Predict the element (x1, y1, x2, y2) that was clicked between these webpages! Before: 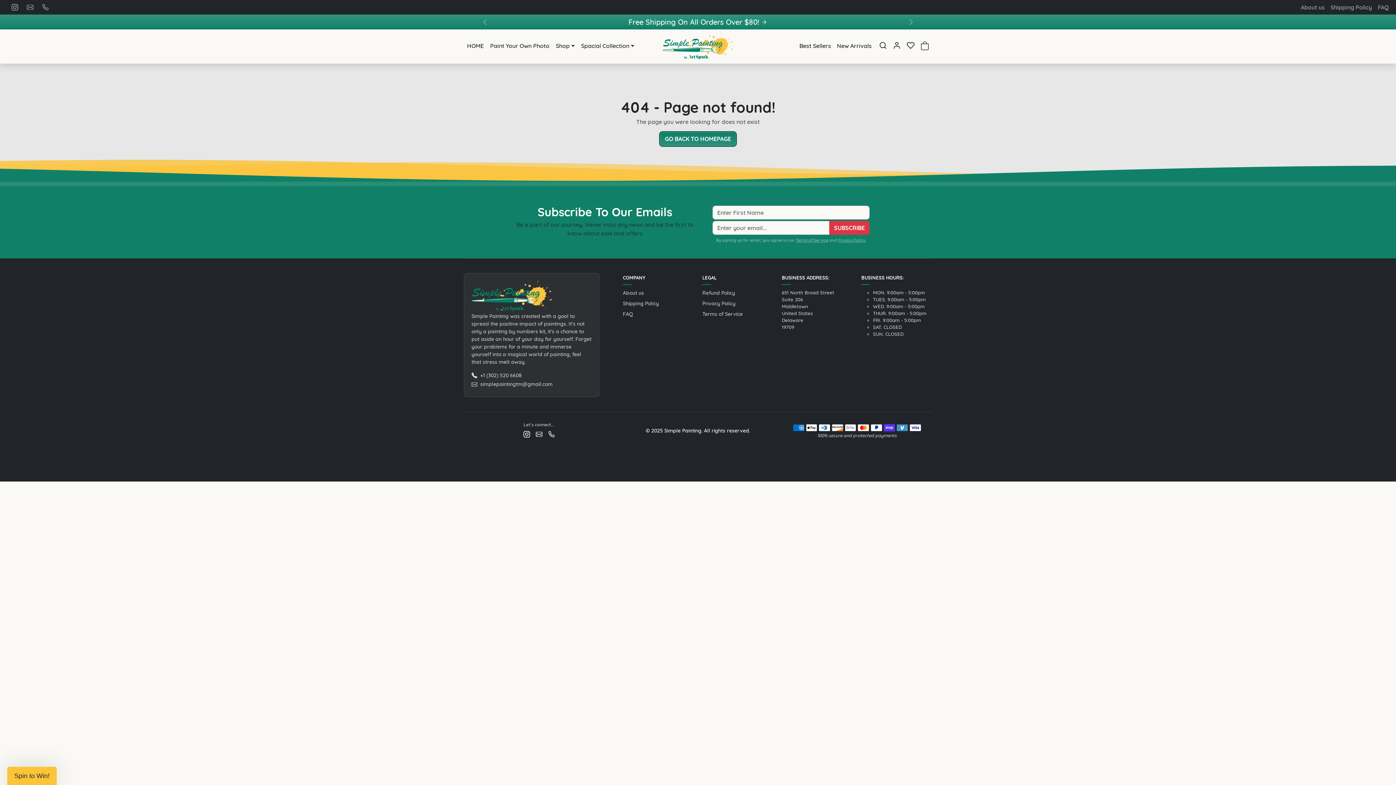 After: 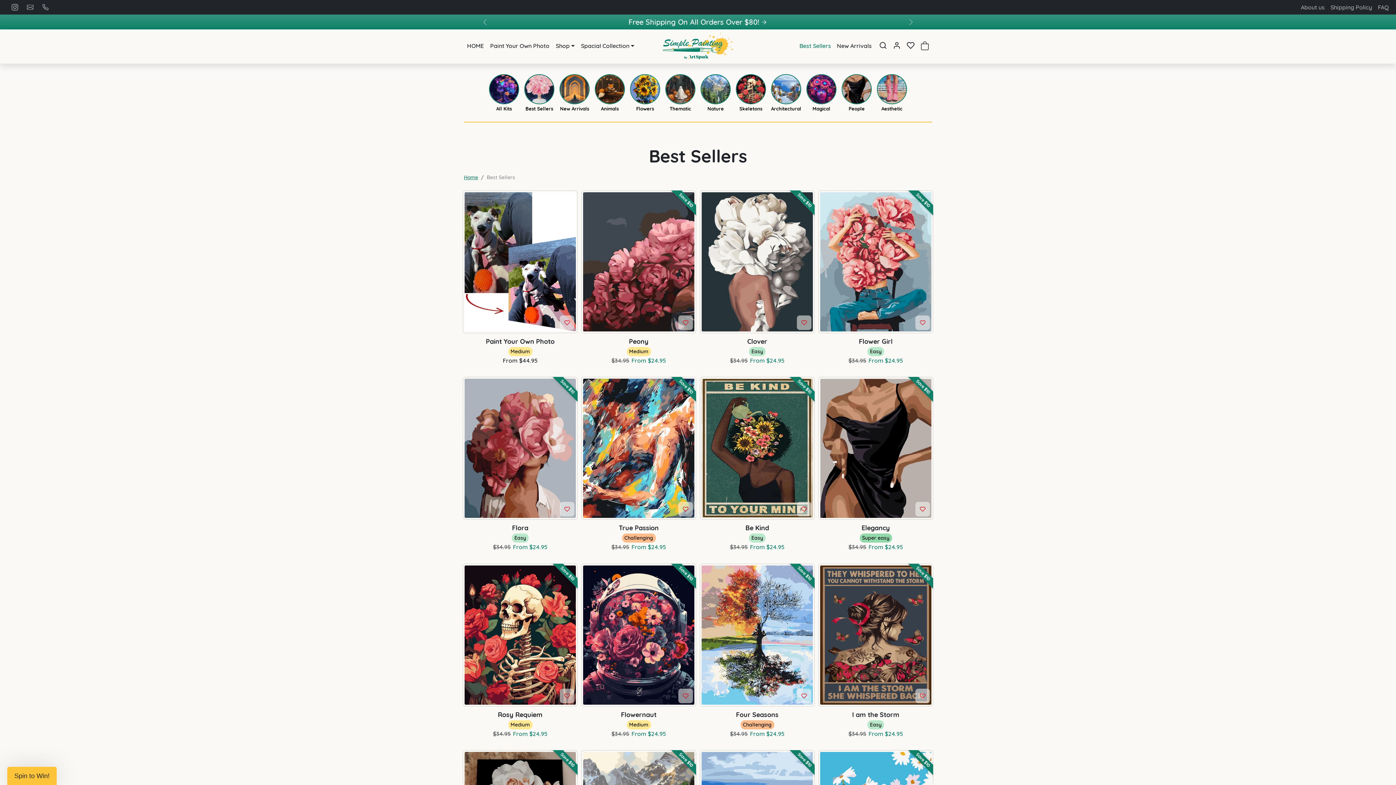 Action: bbox: (796, 39, 834, 51) label: Best Sellers